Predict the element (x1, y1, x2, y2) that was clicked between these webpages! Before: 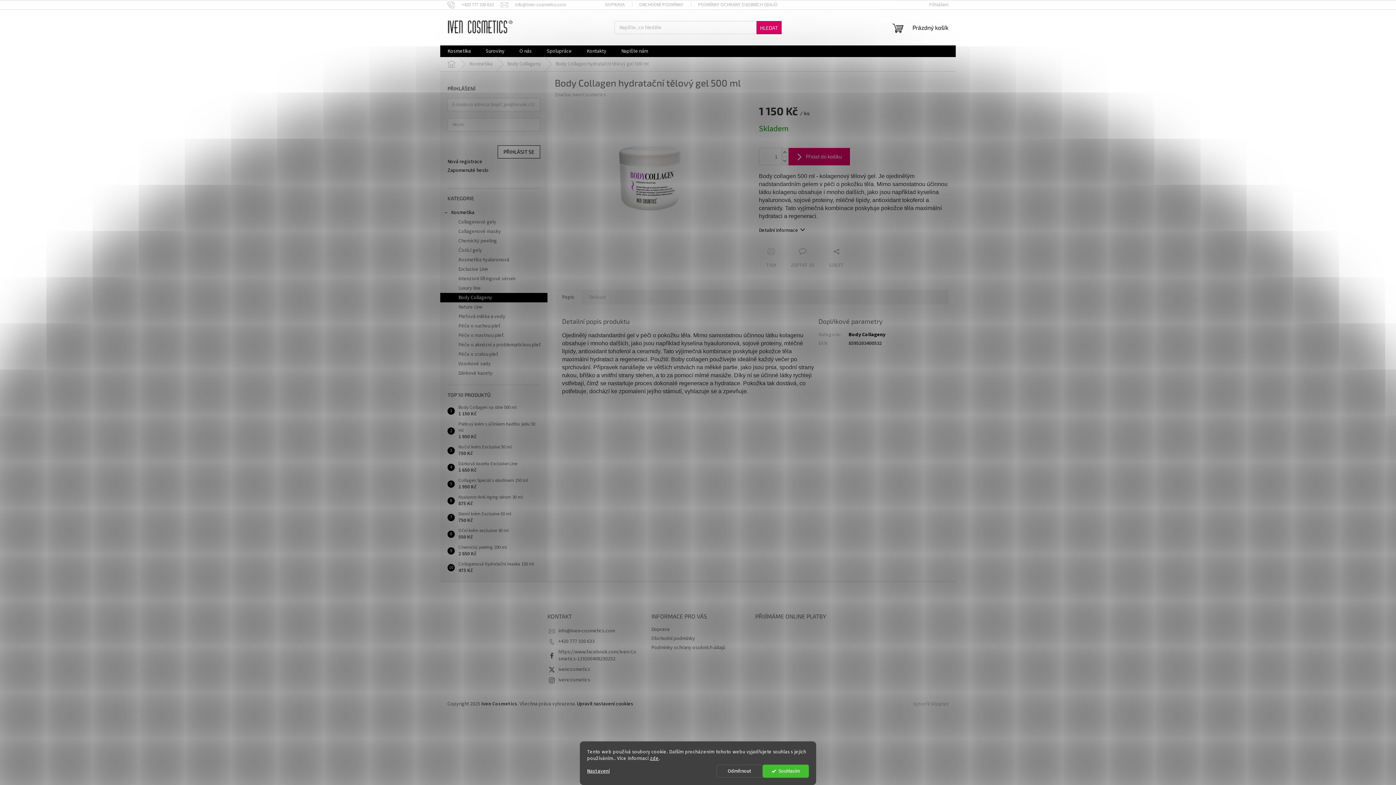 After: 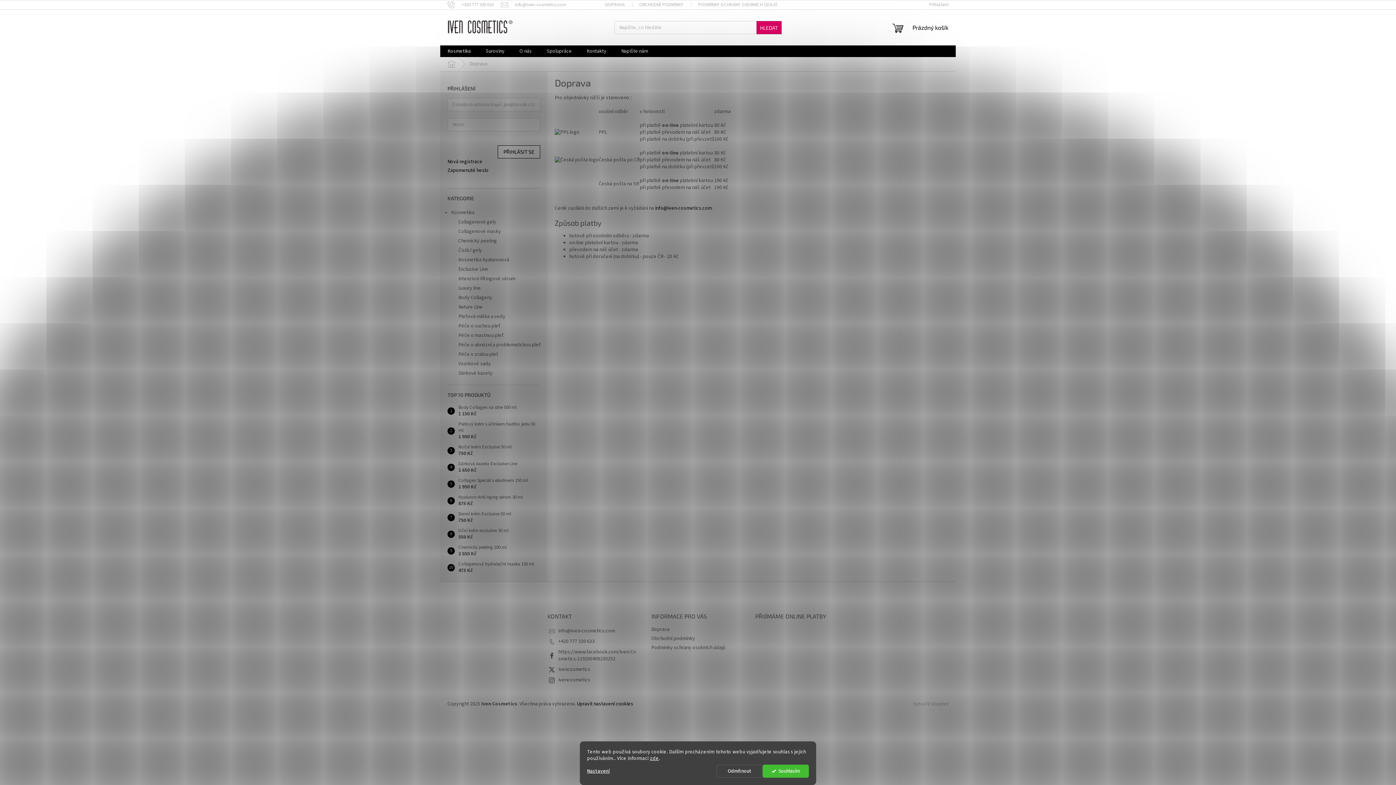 Action: bbox: (597, 0, 632, 9) label: DOPRAVA